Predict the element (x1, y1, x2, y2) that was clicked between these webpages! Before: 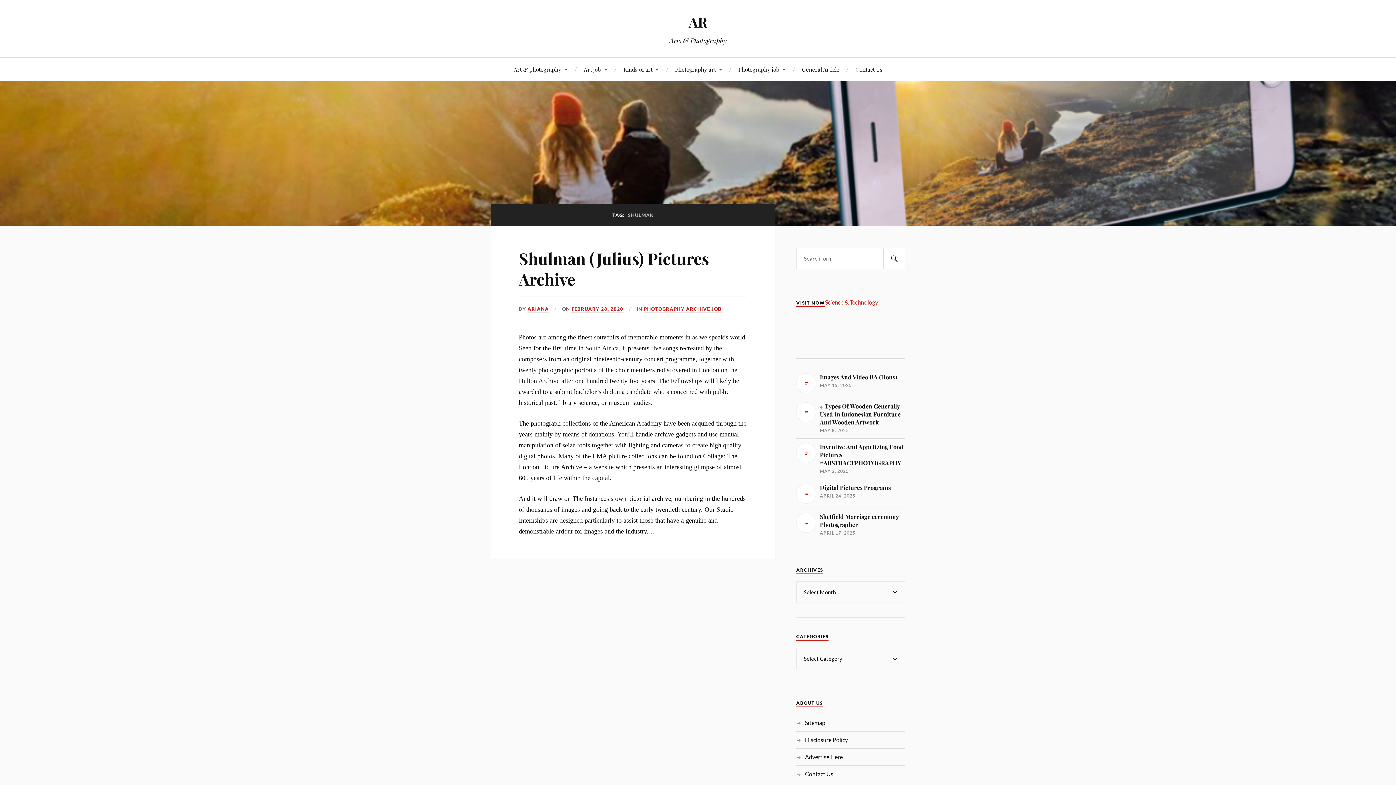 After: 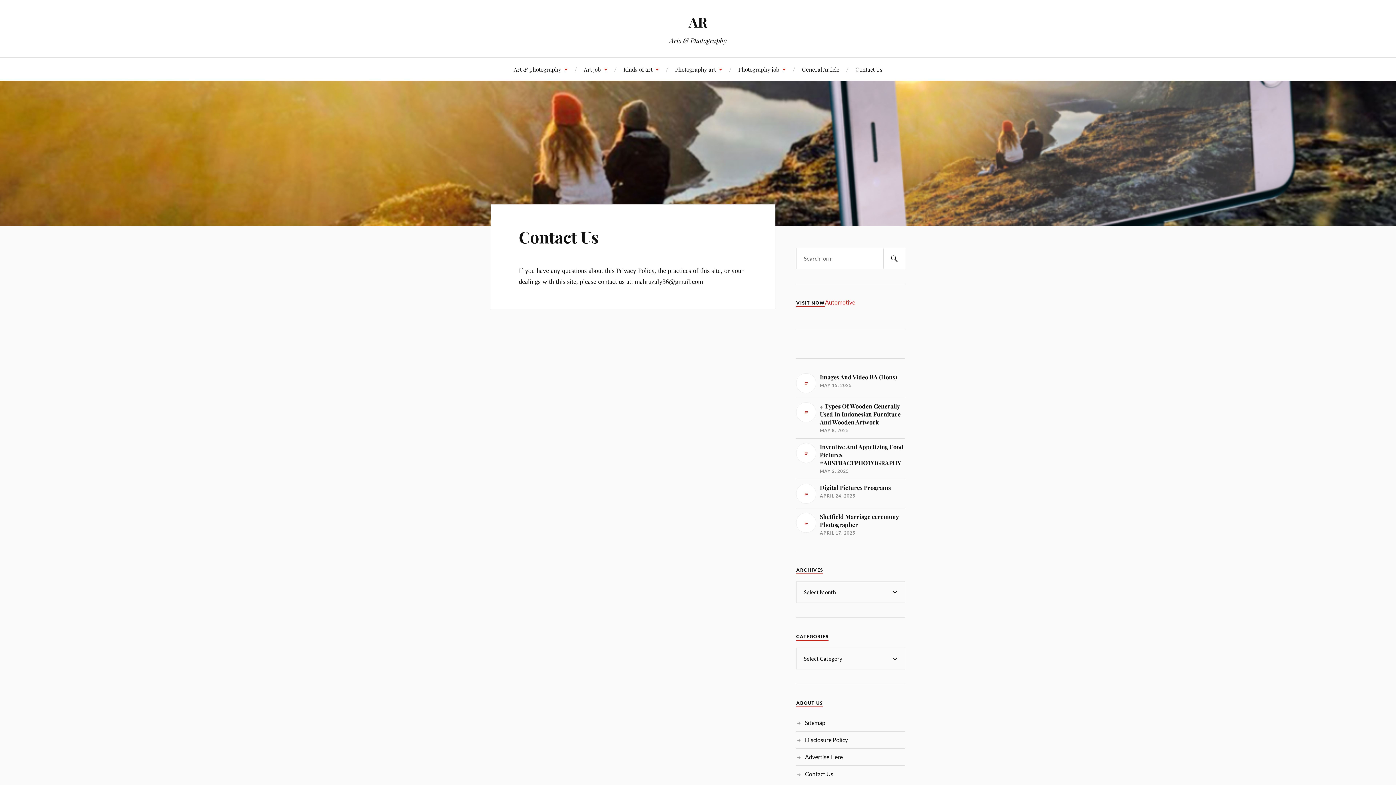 Action: bbox: (855, 57, 882, 80) label: Contact Us